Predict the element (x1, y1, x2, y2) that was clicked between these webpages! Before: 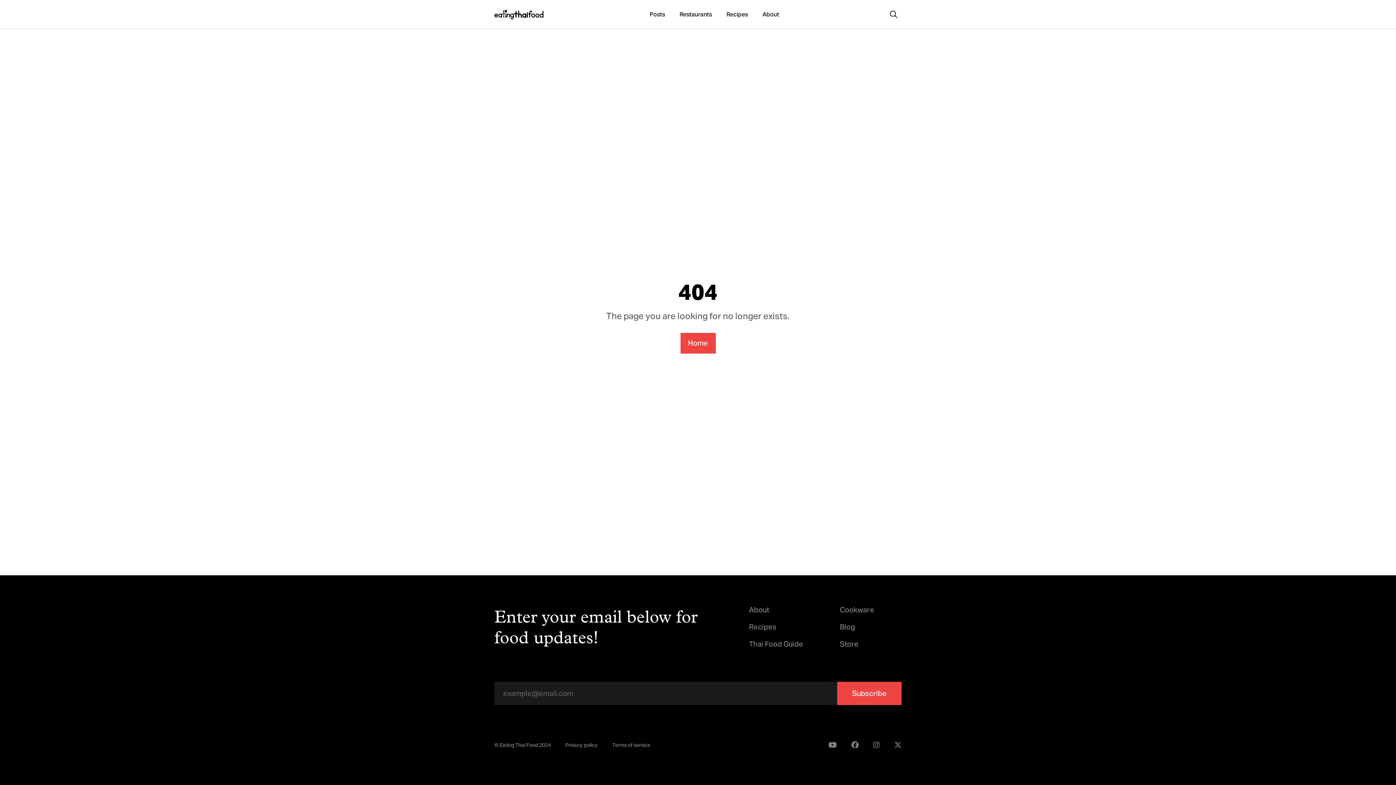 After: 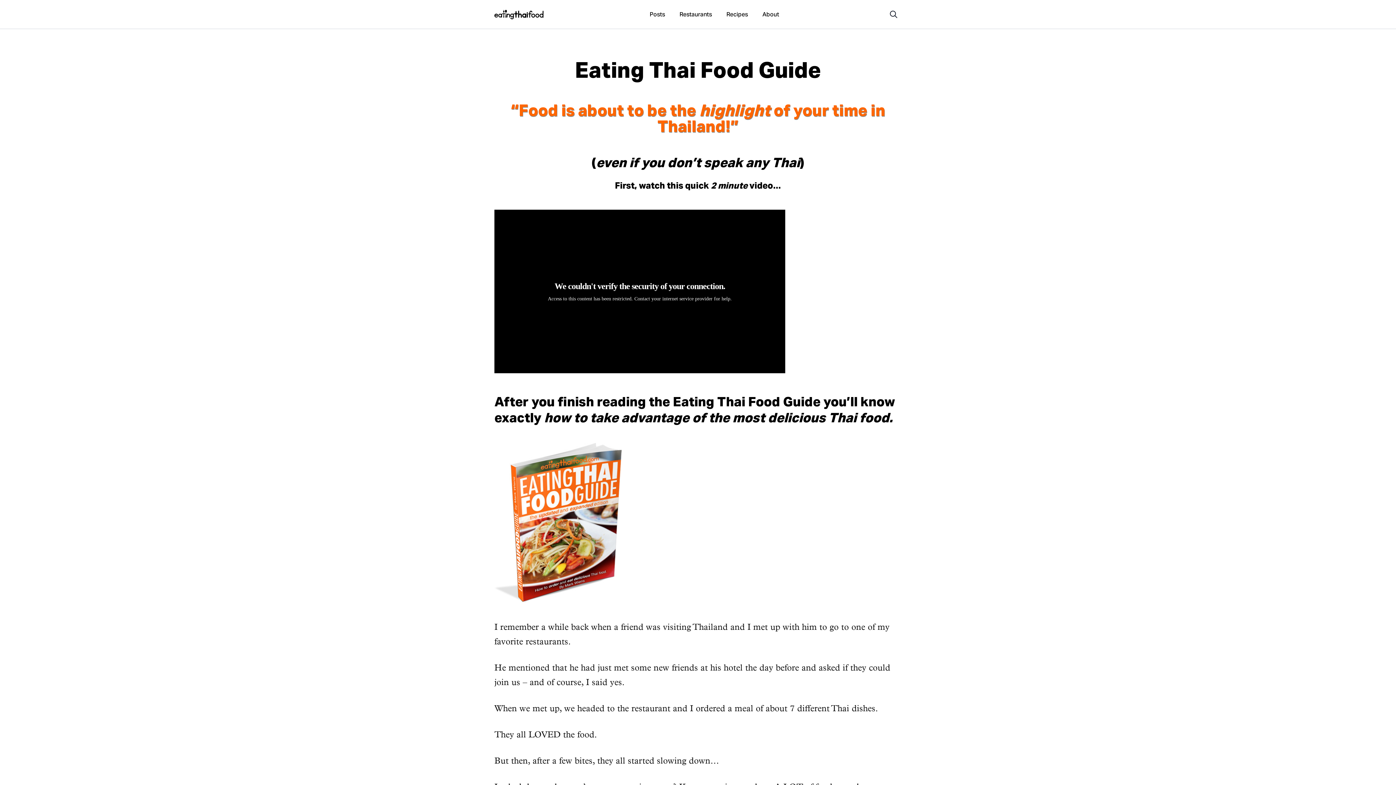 Action: bbox: (749, 636, 810, 653) label: Thai Food Guide